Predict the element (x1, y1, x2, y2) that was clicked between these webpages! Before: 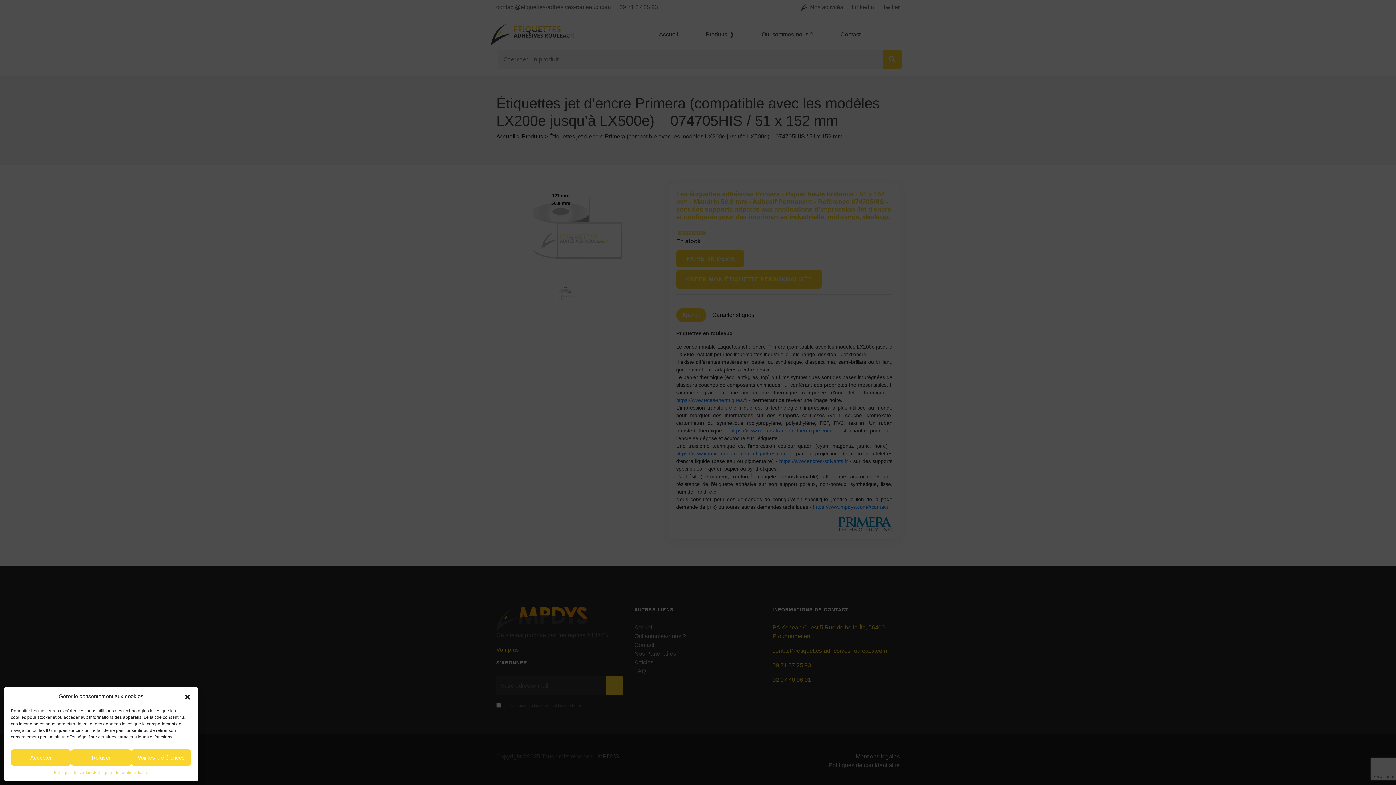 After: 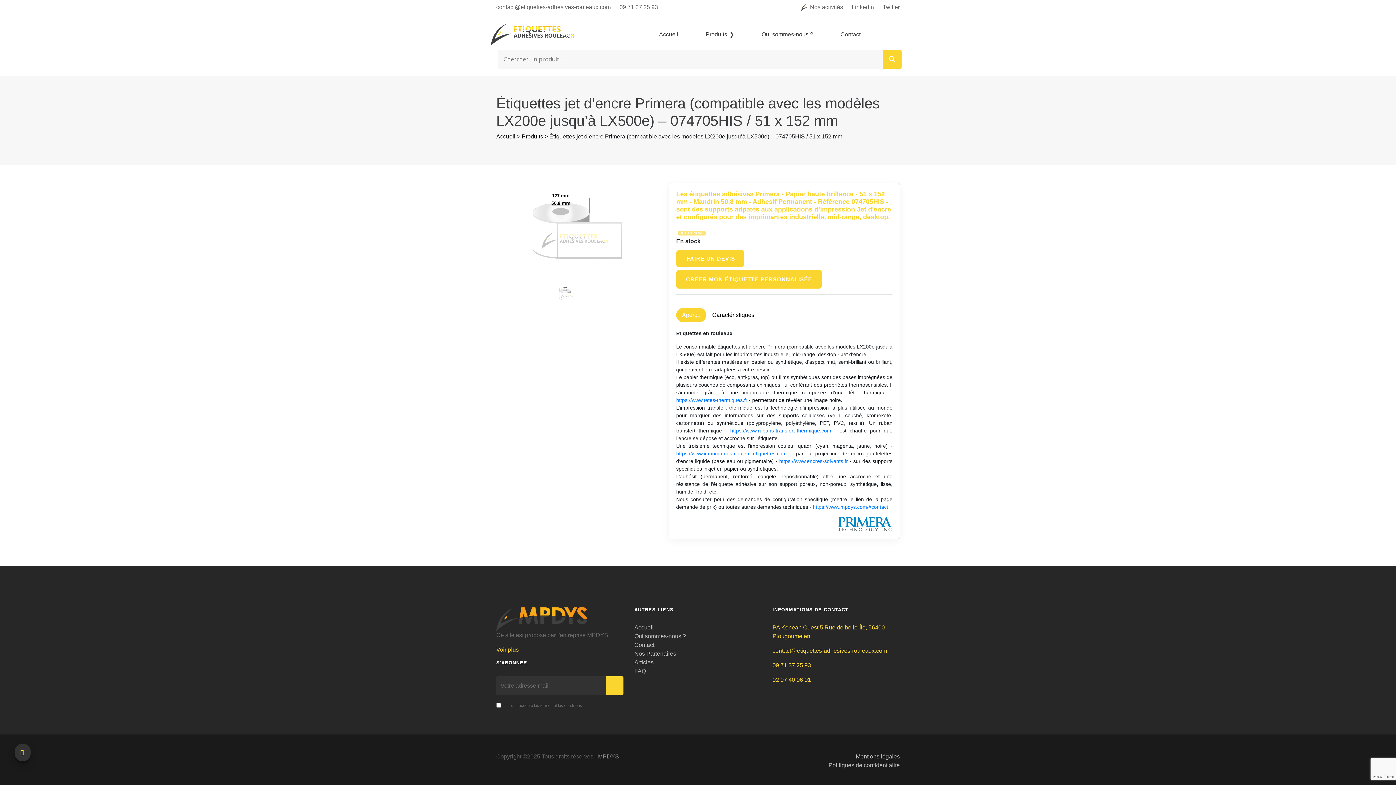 Action: bbox: (71, 749, 131, 766) label: Refuser